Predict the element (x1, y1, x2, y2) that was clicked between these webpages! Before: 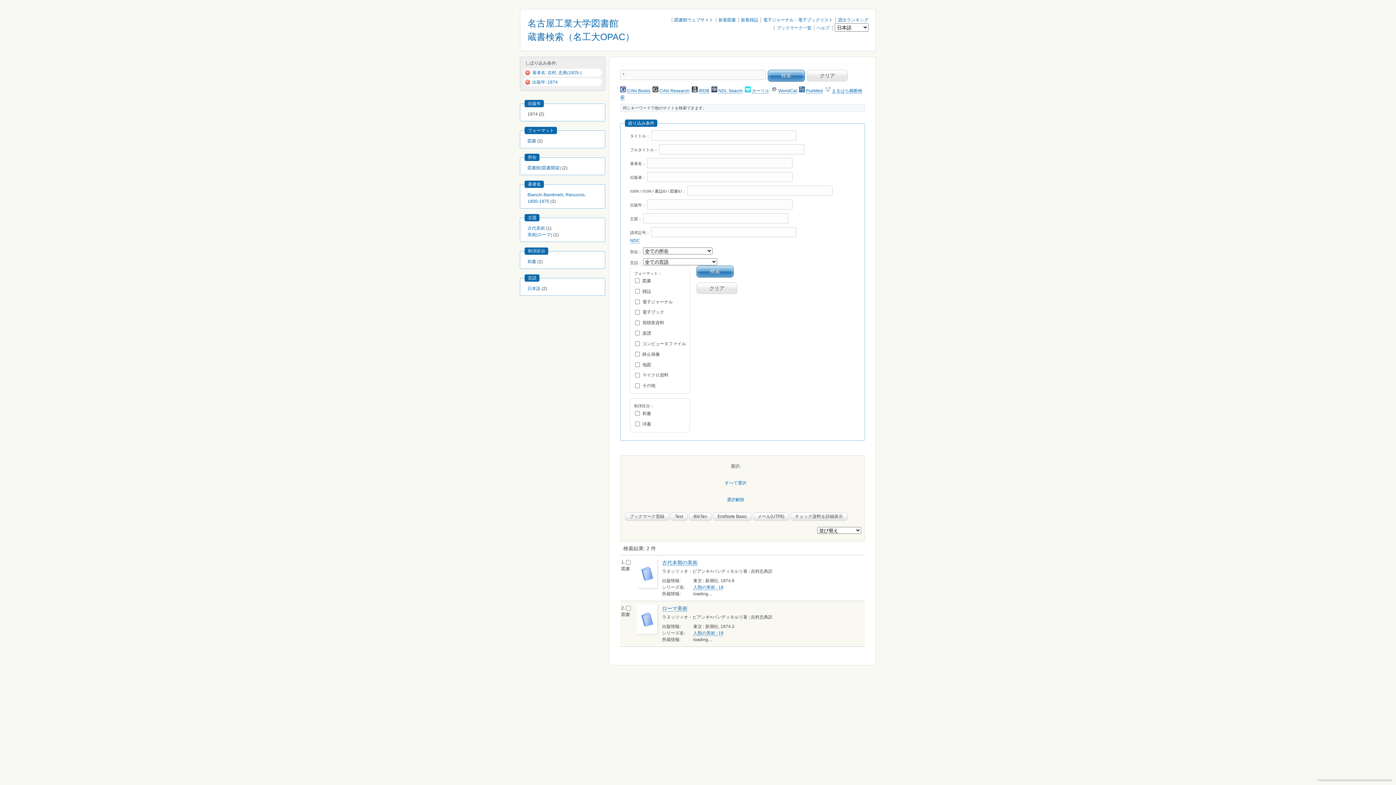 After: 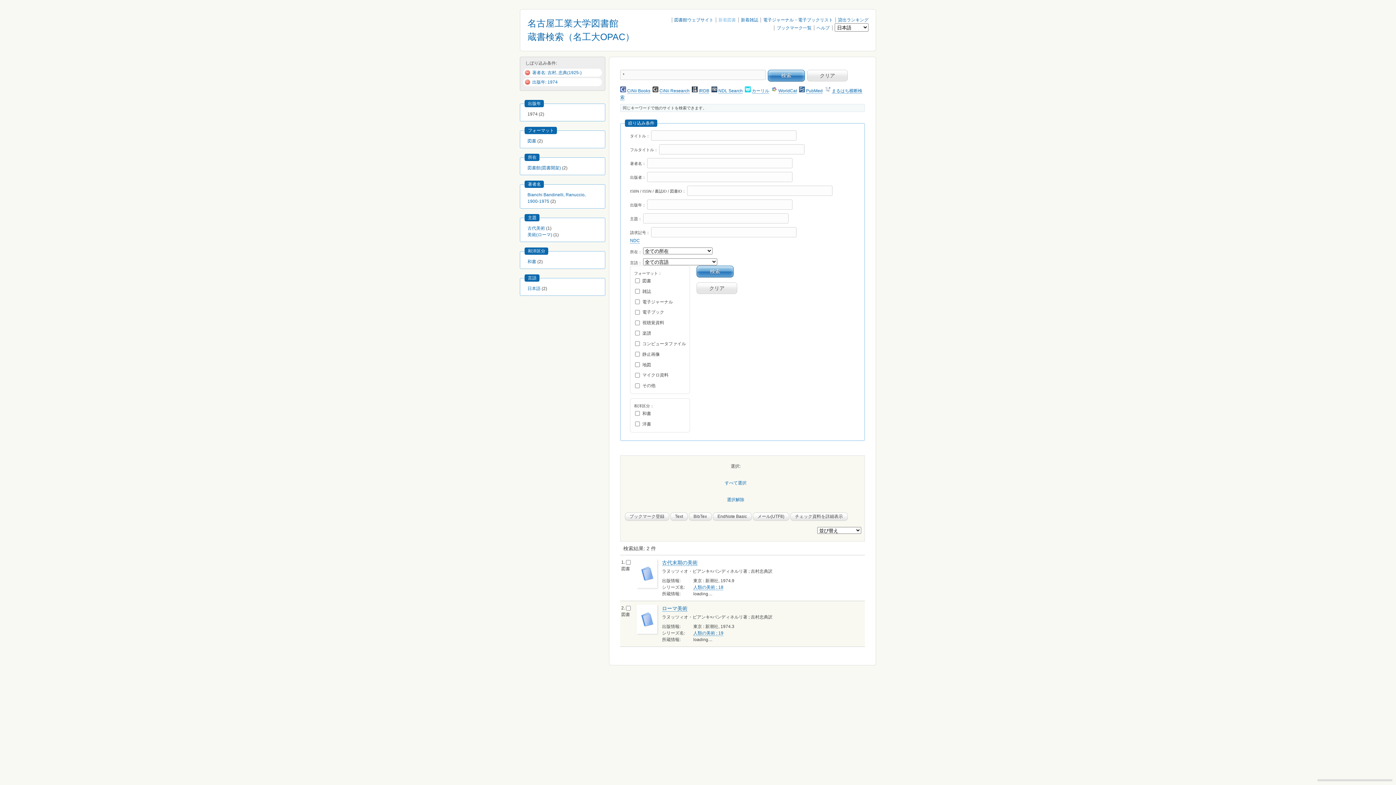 Action: label: 新着図書 bbox: (718, 17, 736, 22)